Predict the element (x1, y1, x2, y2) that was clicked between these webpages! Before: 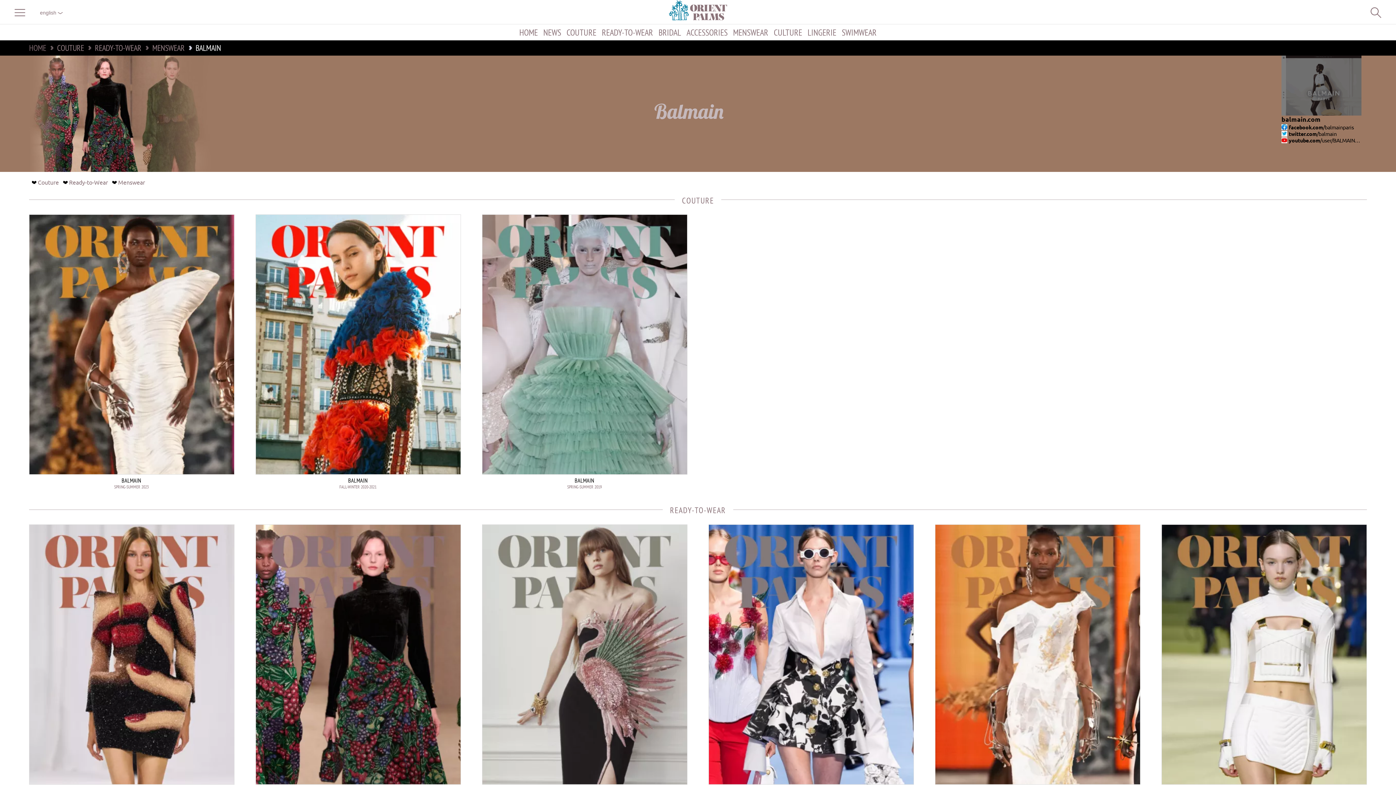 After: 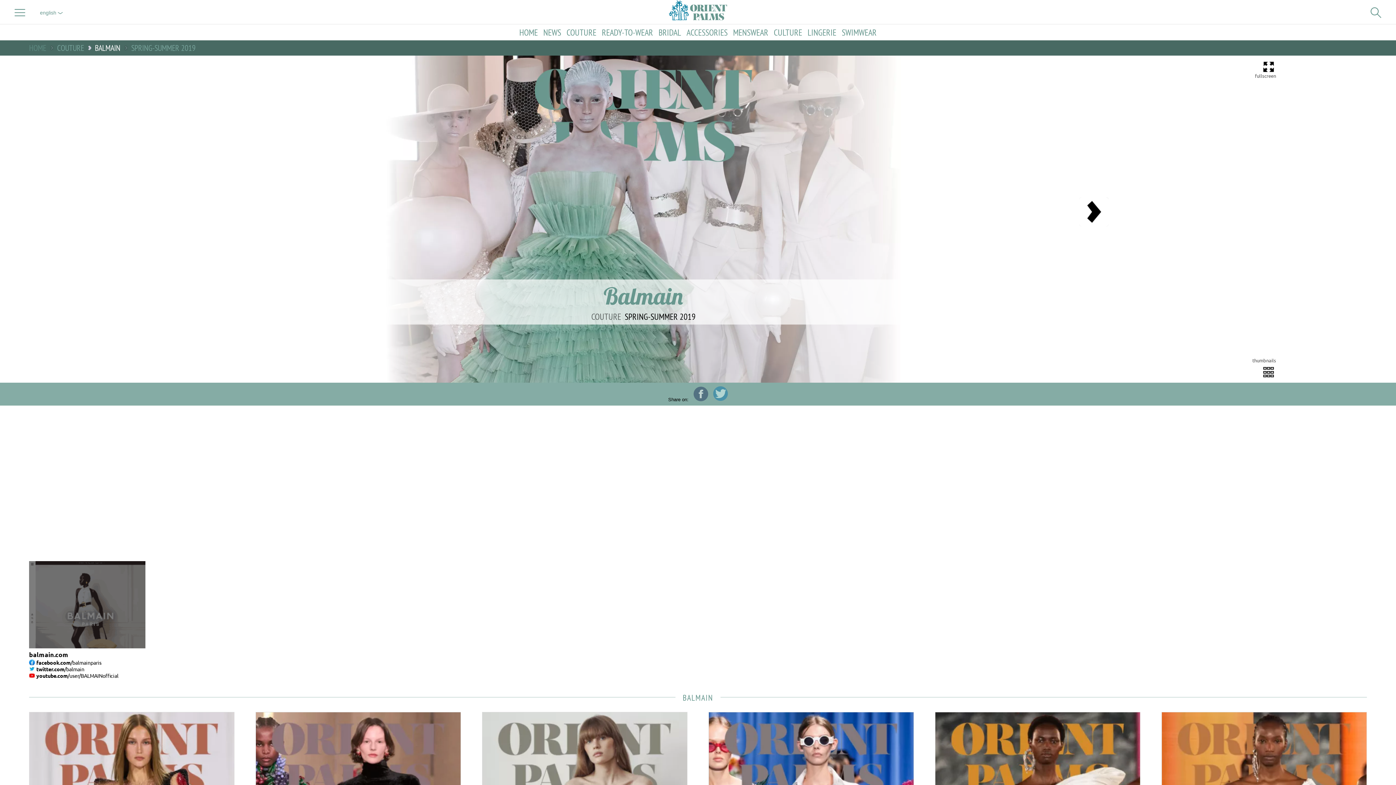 Action: bbox: (482, 214, 686, 489) label: BALMAIN
SPRING-SUMMER 2019